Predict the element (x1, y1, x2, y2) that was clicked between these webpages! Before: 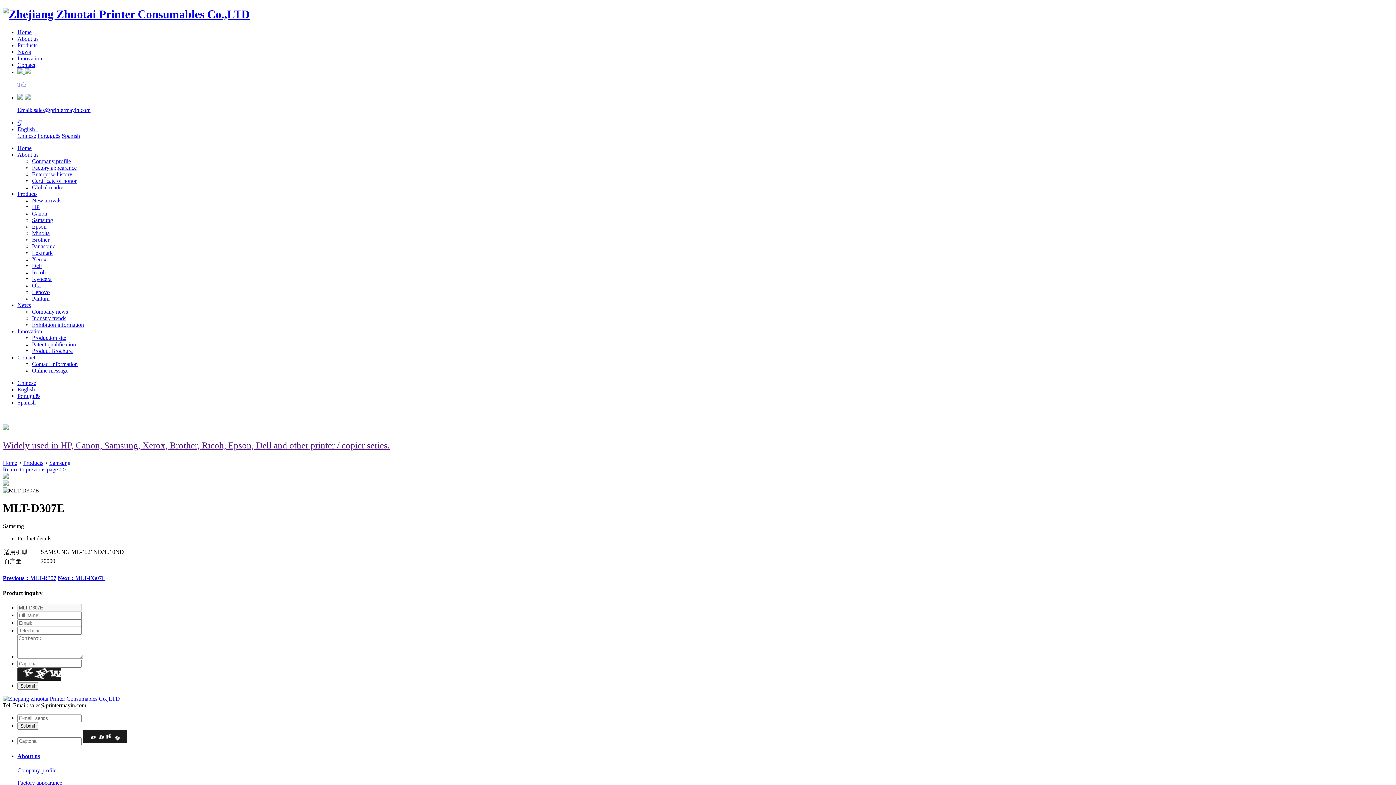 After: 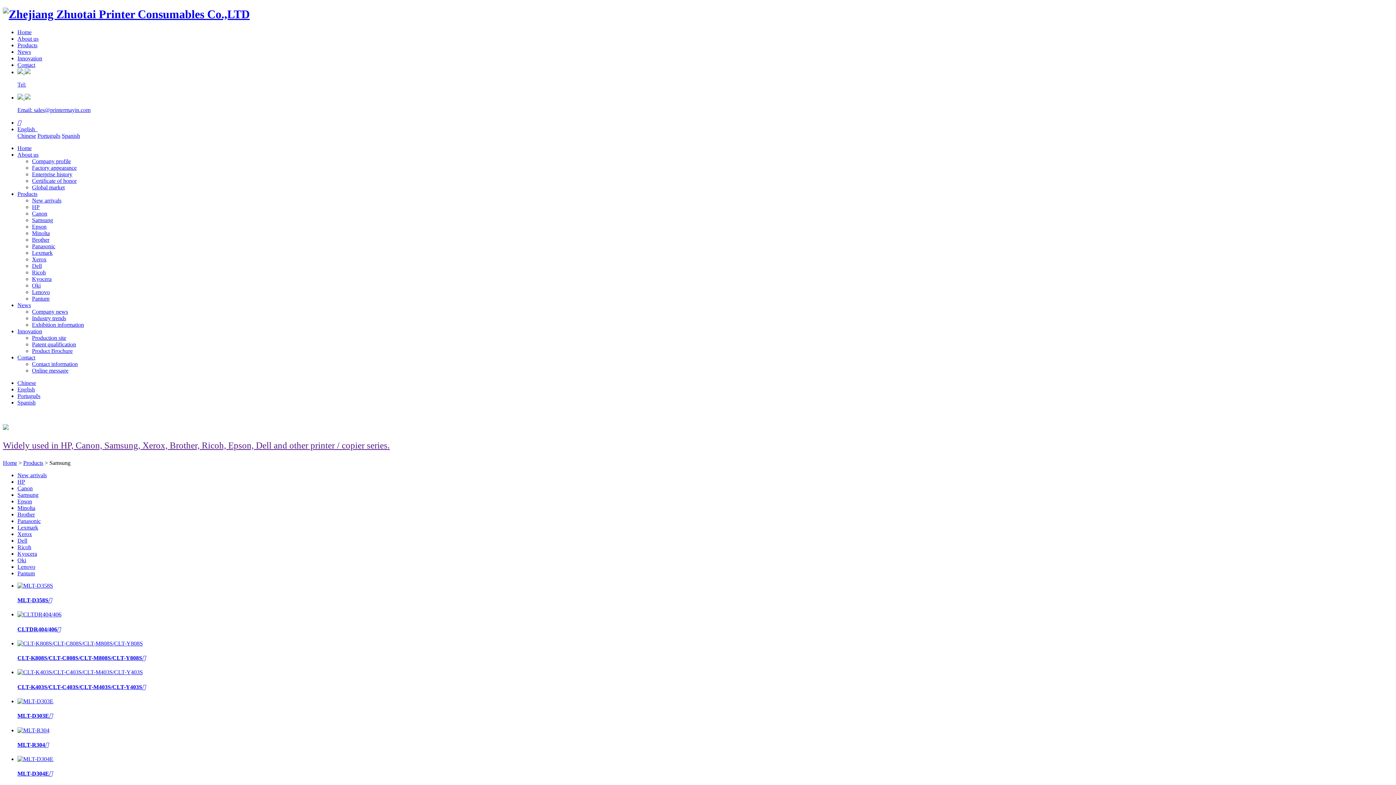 Action: bbox: (2, 466, 65, 472) label: Return to previous page >>